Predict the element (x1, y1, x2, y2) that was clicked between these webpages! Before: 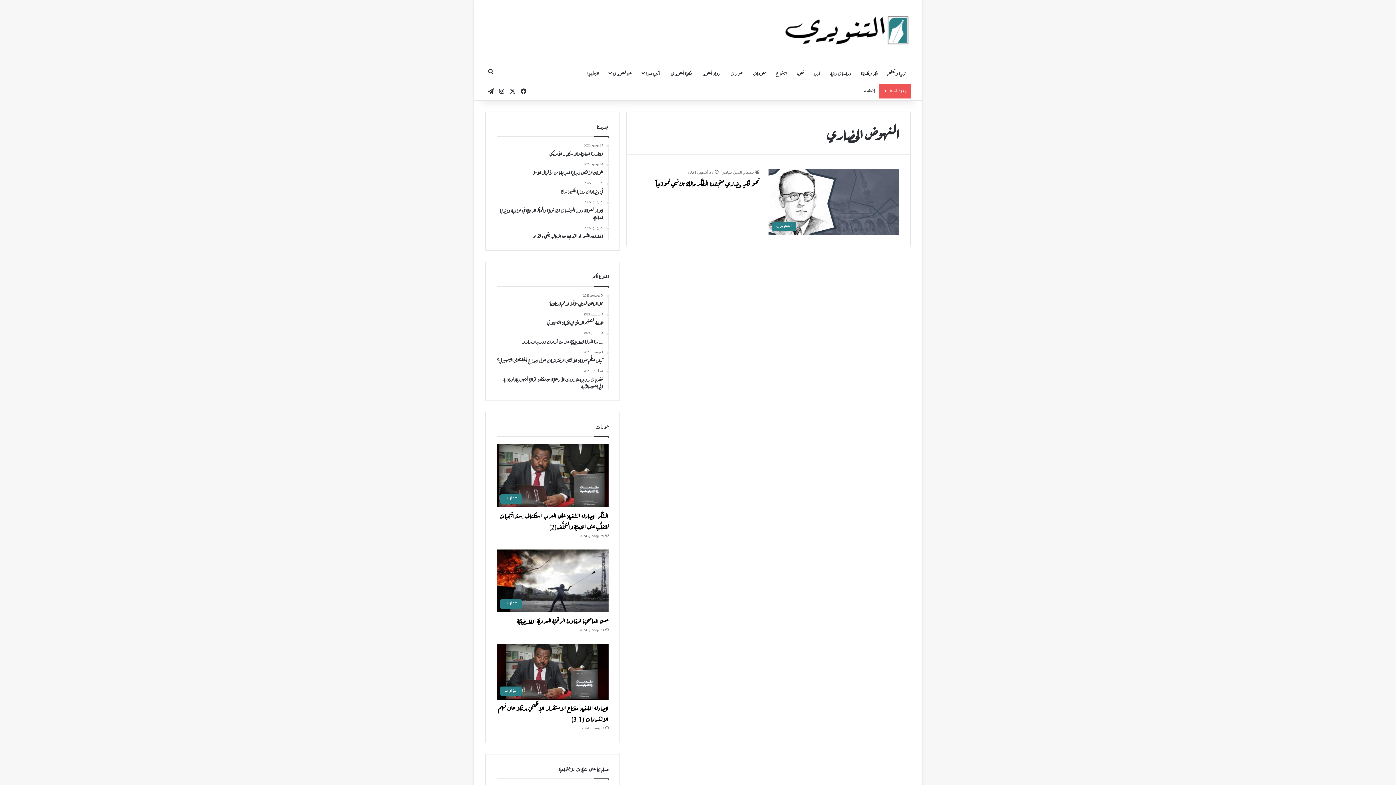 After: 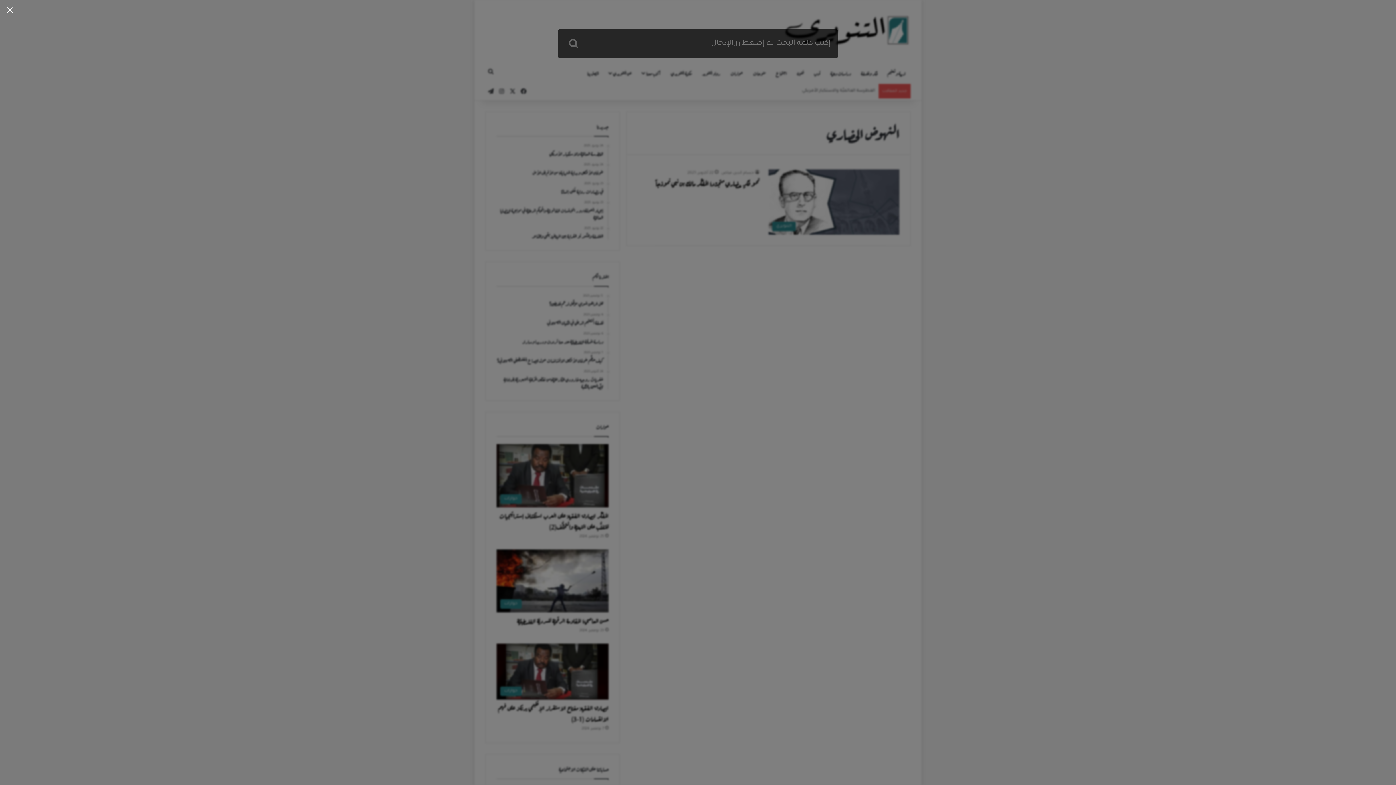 Action: bbox: (485, 62, 496, 84) label: بحث عن